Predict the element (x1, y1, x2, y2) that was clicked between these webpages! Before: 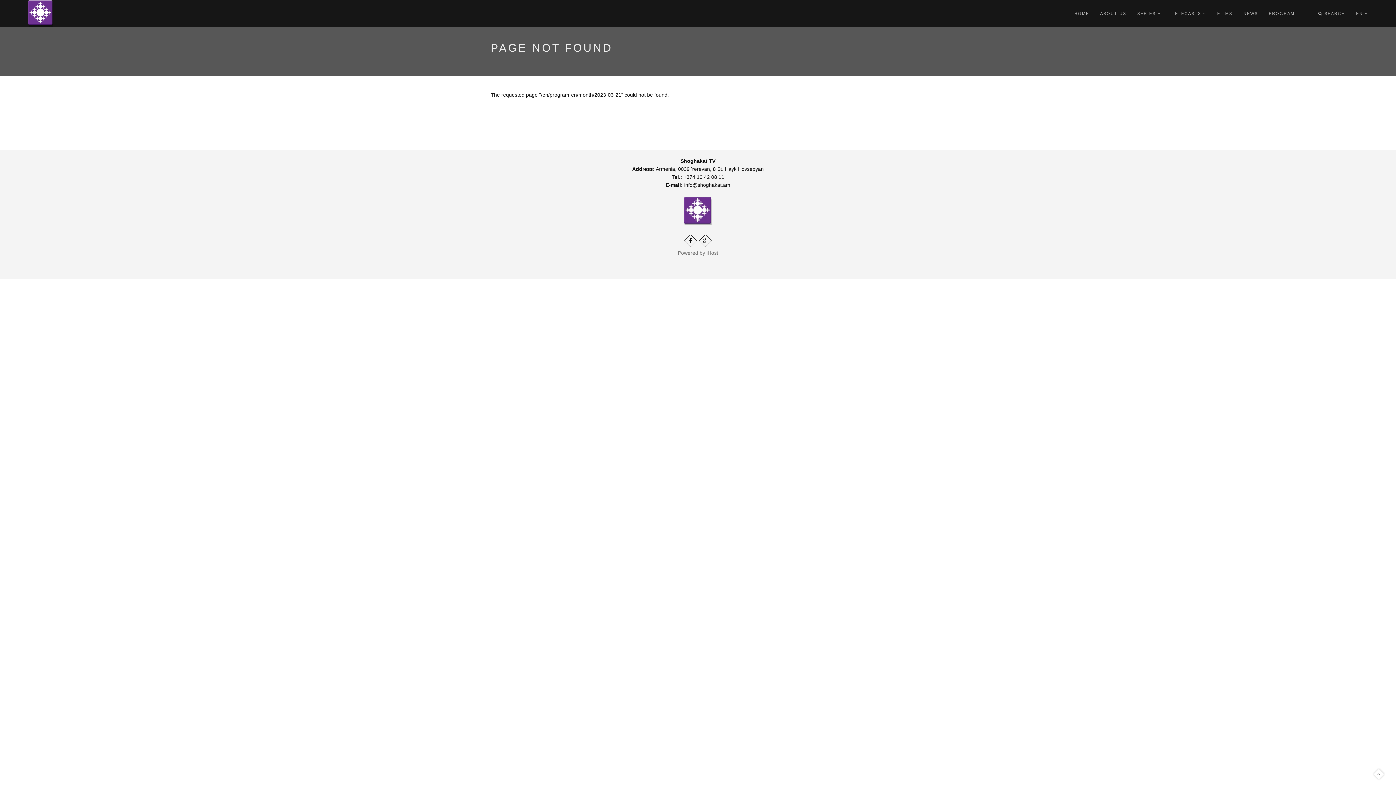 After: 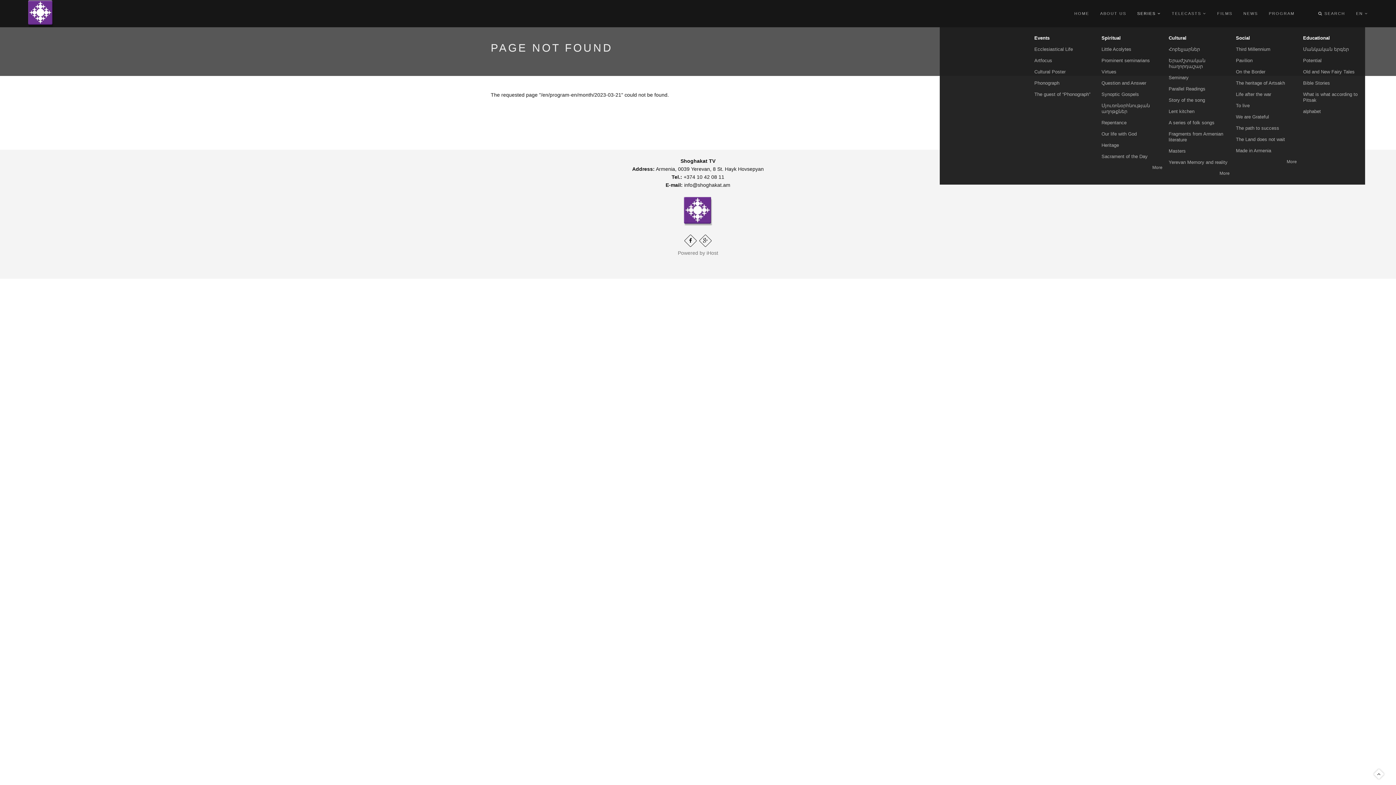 Action: bbox: (1137, 0, 1161, 27) label: SERIES 